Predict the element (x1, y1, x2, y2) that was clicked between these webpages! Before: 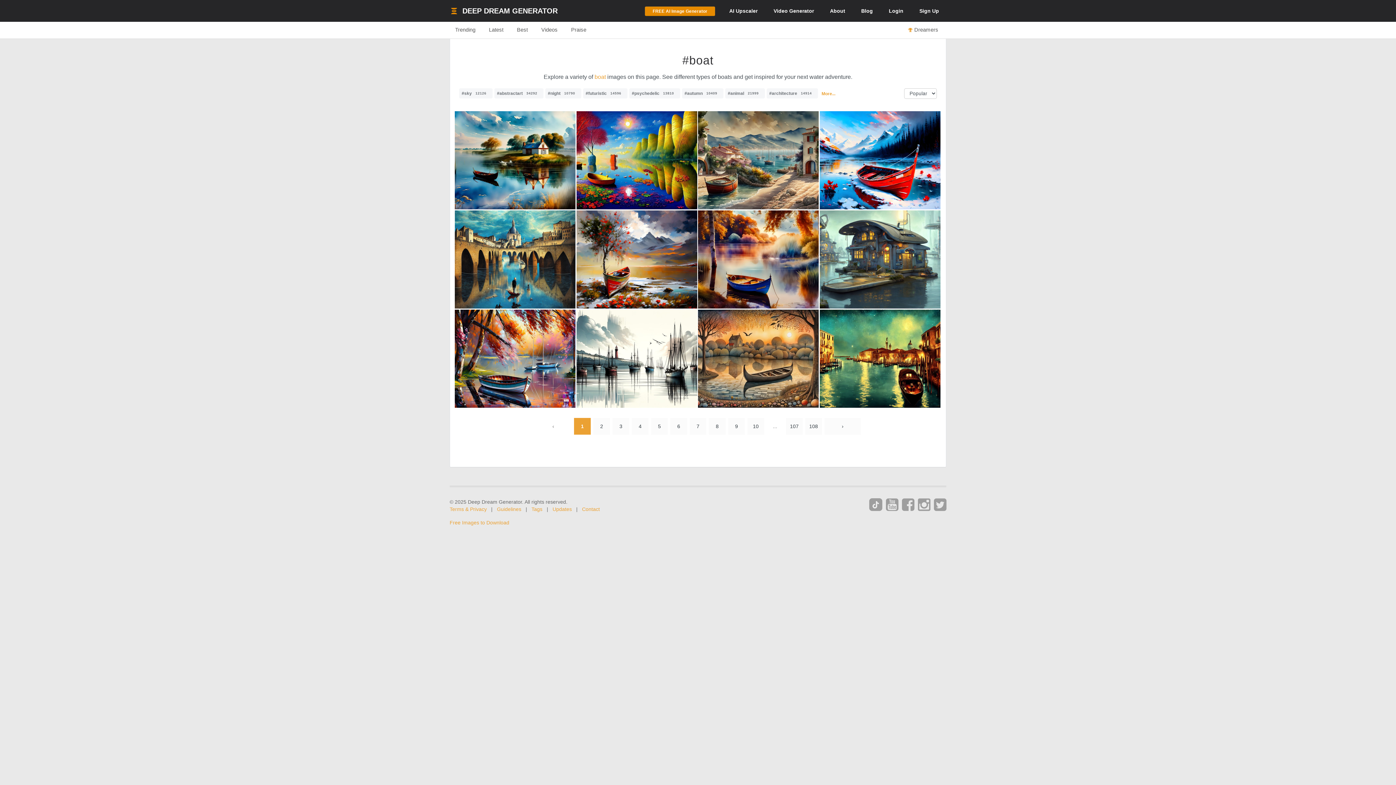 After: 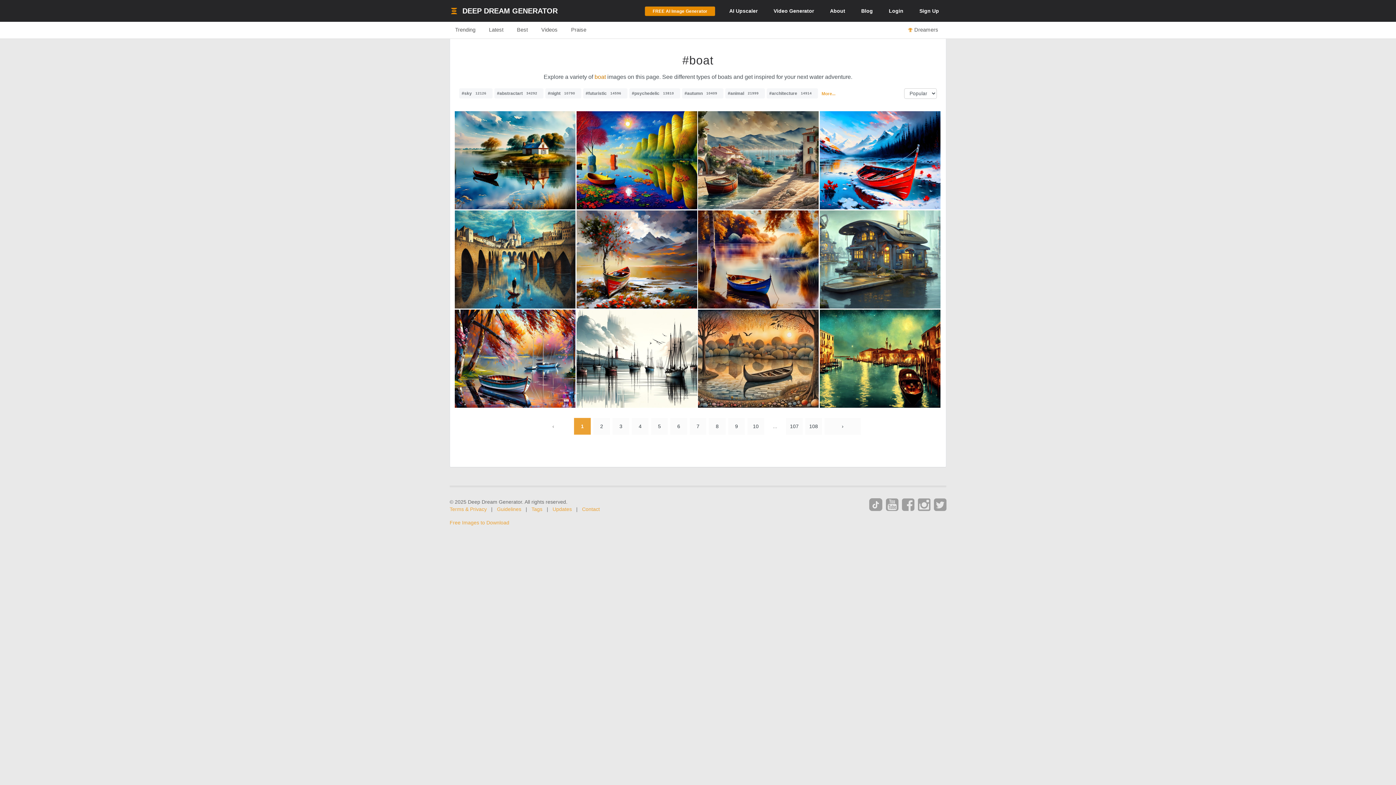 Action: bbox: (594, 73, 606, 80) label: boat